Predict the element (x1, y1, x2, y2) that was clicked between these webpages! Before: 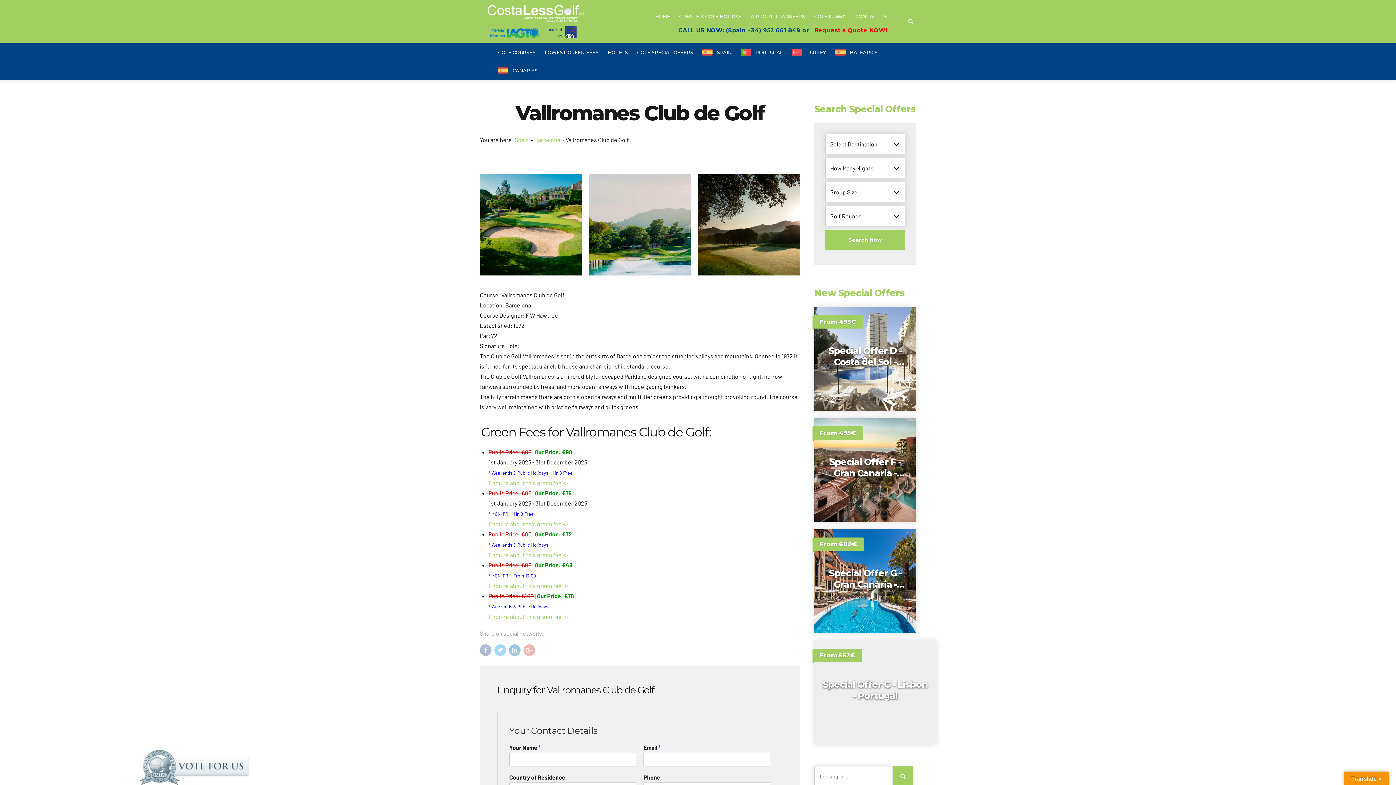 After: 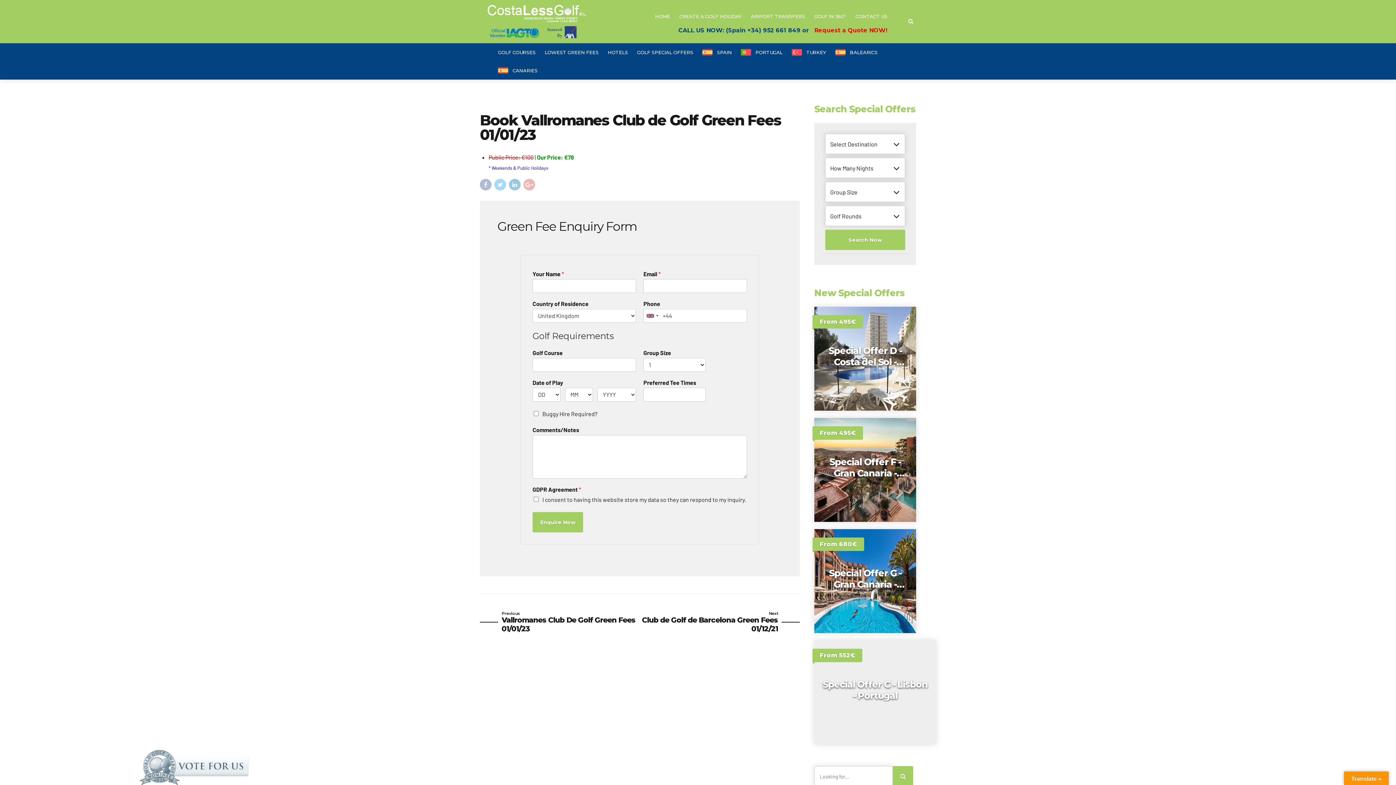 Action: bbox: (488, 613, 568, 620) label: Enquire about this green fee ->